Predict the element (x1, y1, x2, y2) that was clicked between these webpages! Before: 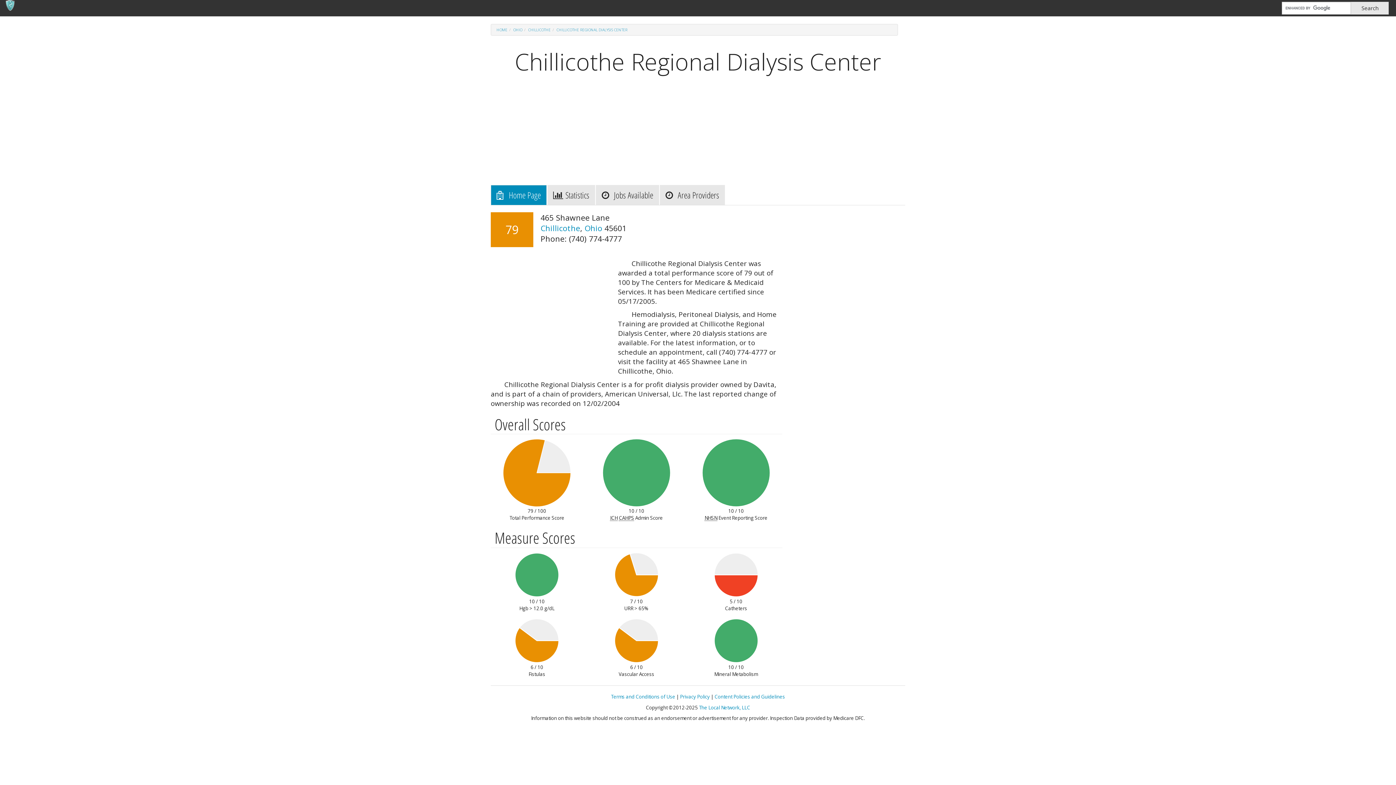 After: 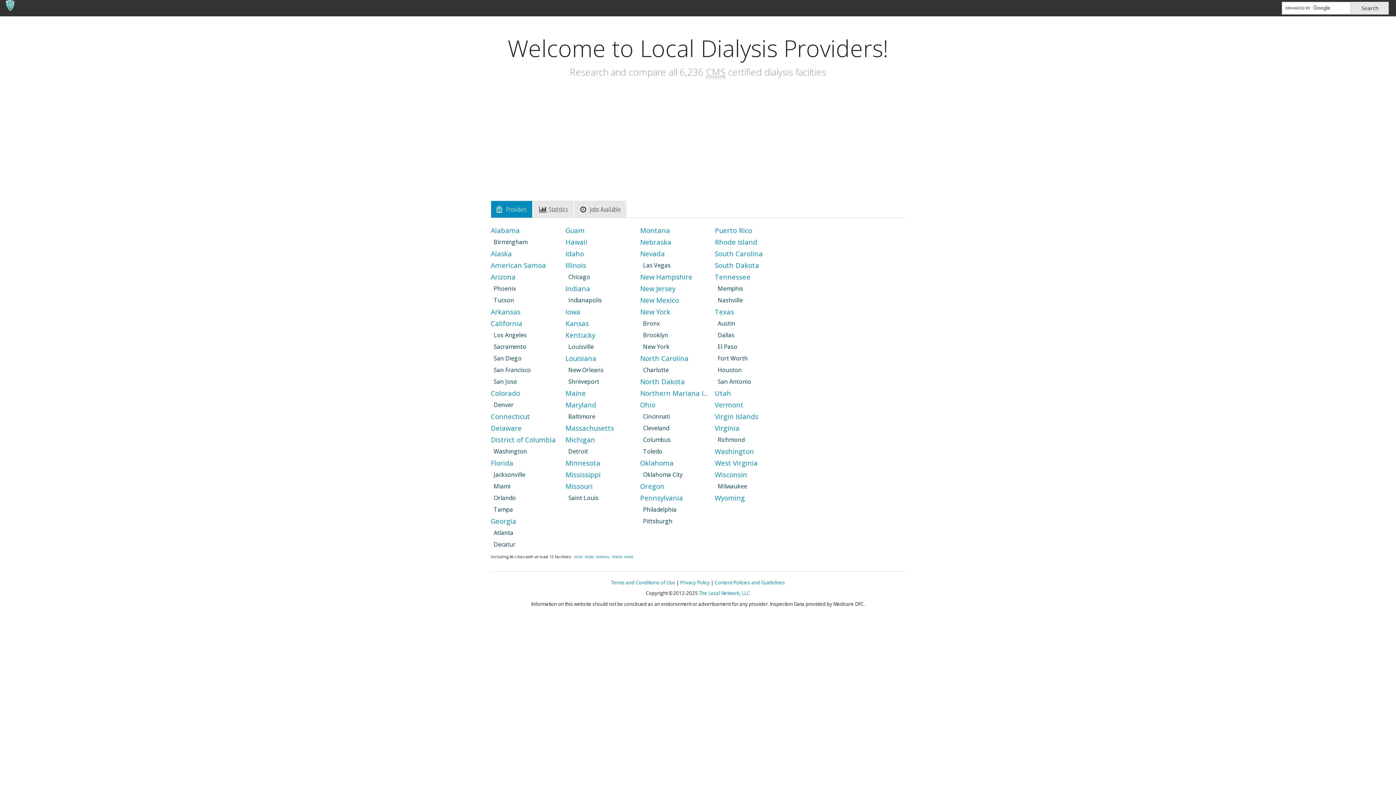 Action: bbox: (0, 0, 83, 16) label: Local Dialysis Providers